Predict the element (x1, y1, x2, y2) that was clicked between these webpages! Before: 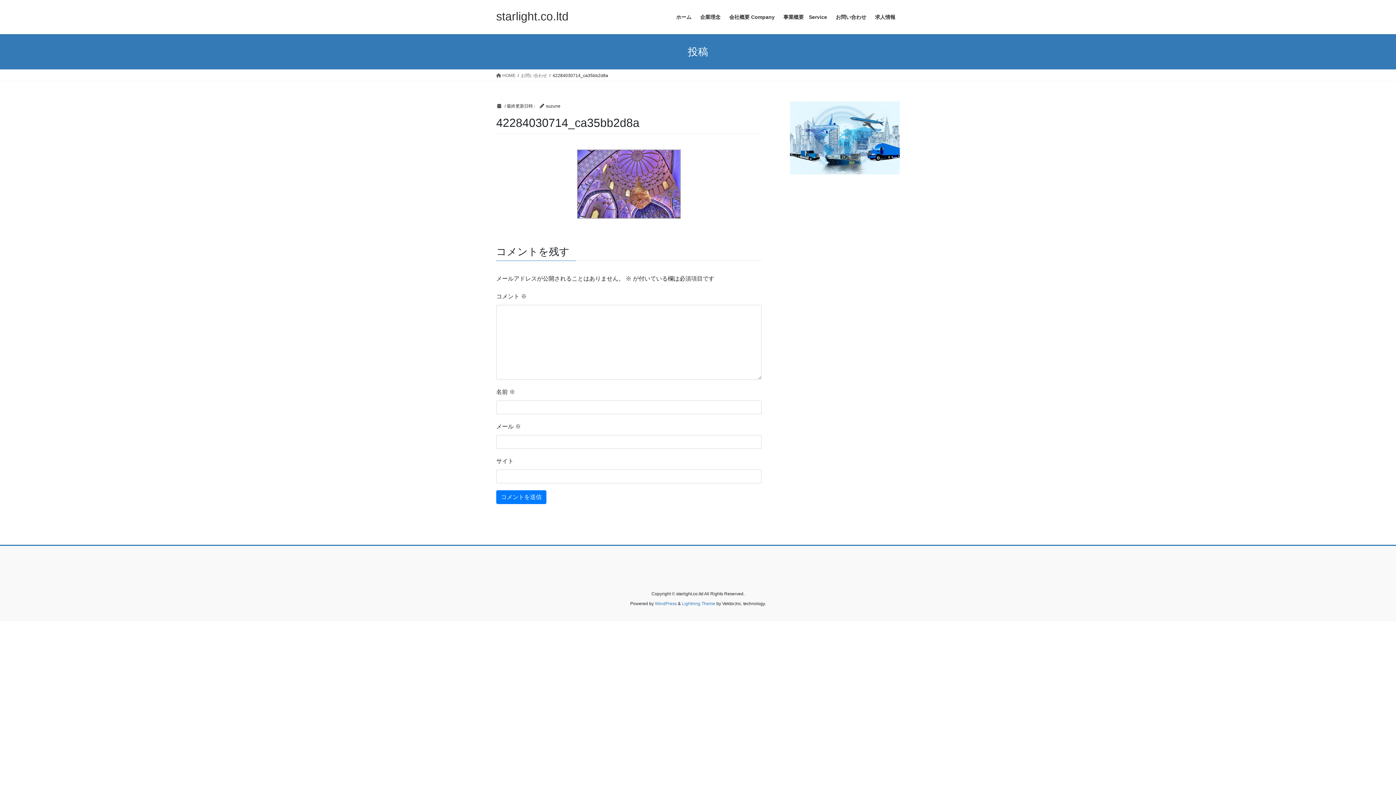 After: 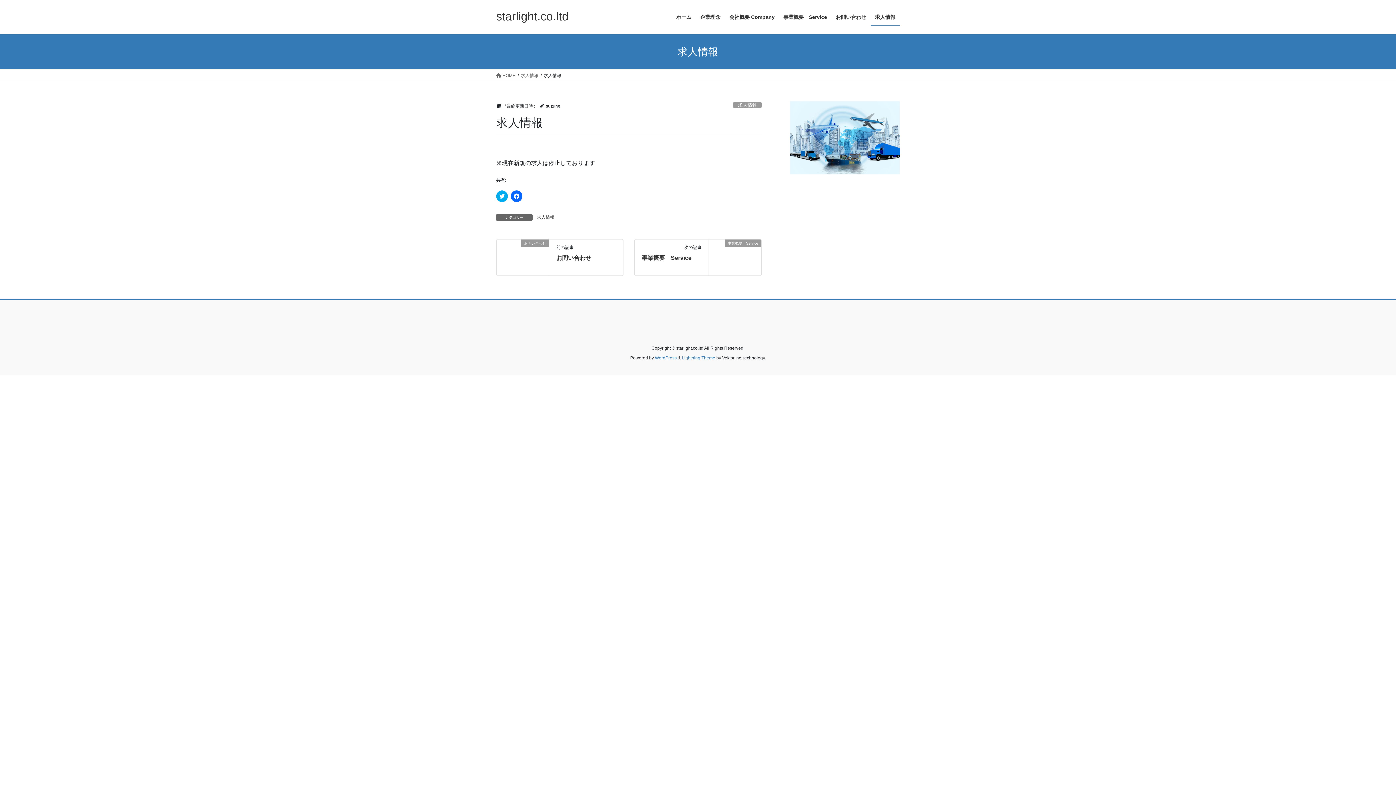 Action: bbox: (870, 8, 900, 25) label: 求人情報